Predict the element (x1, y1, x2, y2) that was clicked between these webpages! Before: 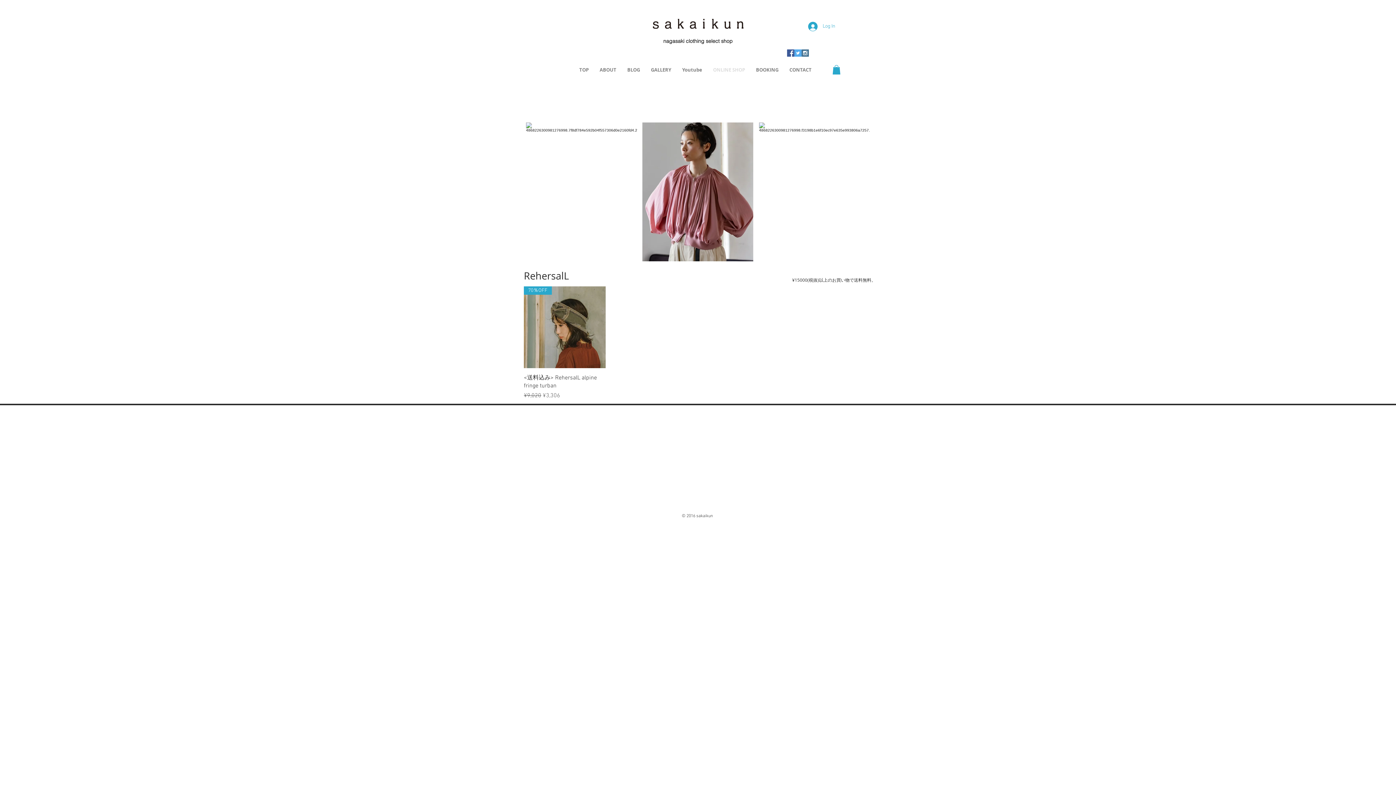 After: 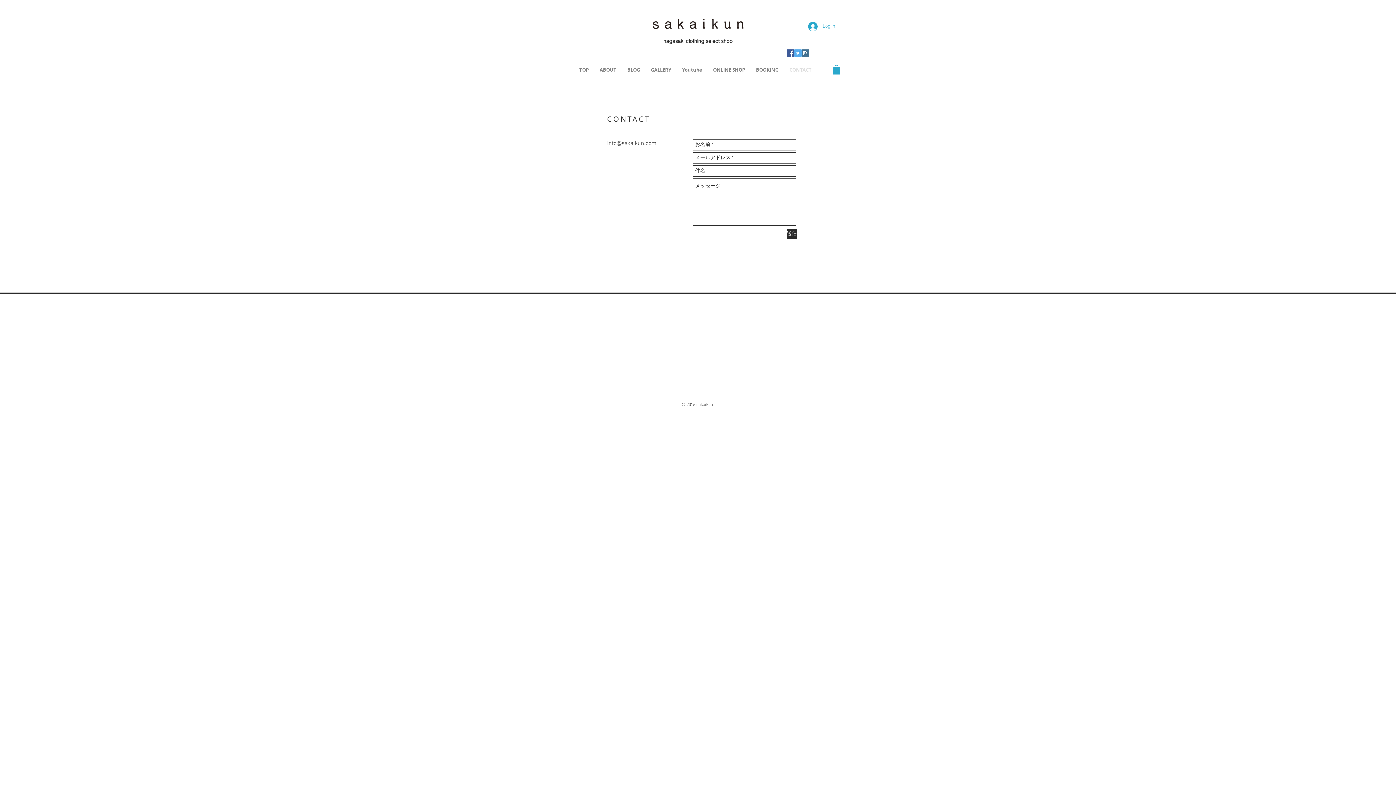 Action: bbox: (784, 62, 817, 77) label: CONTACT